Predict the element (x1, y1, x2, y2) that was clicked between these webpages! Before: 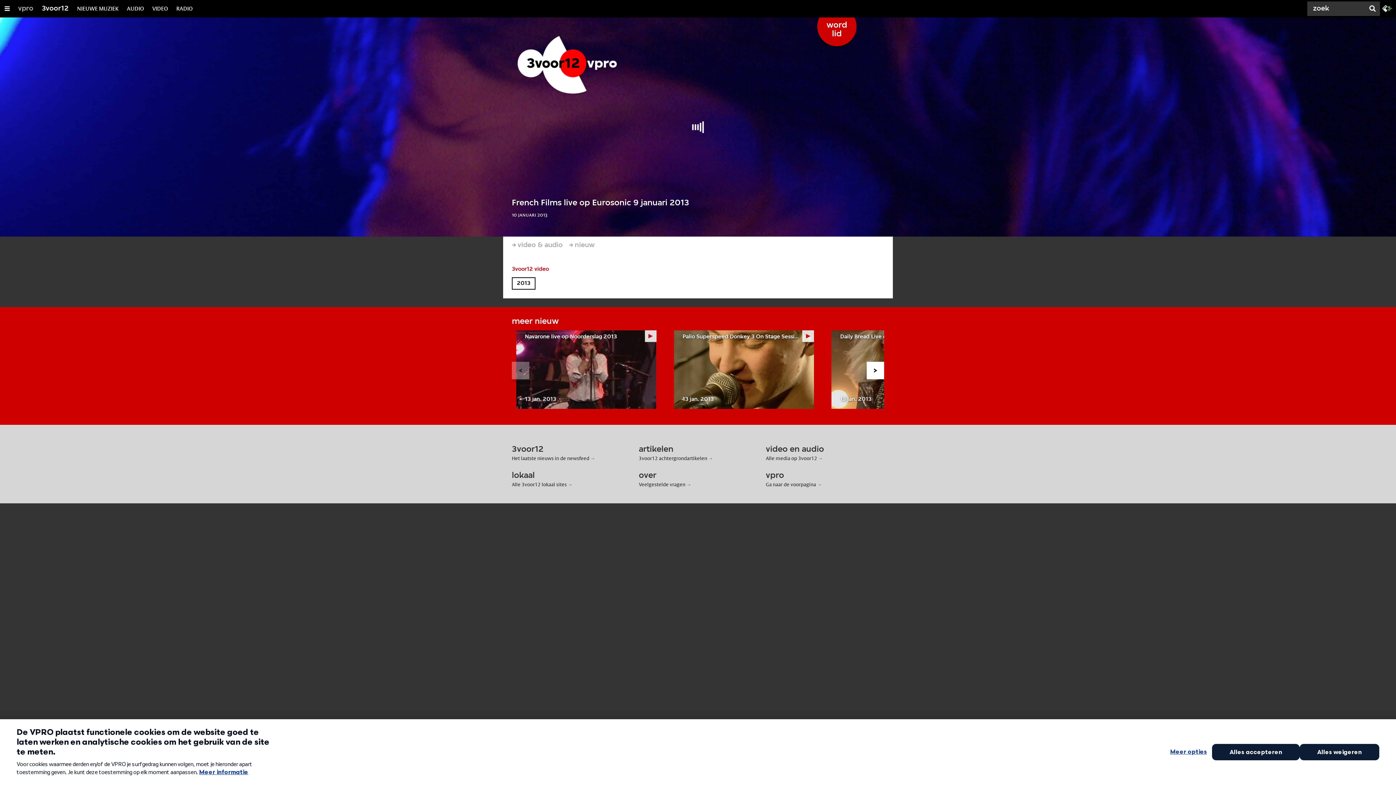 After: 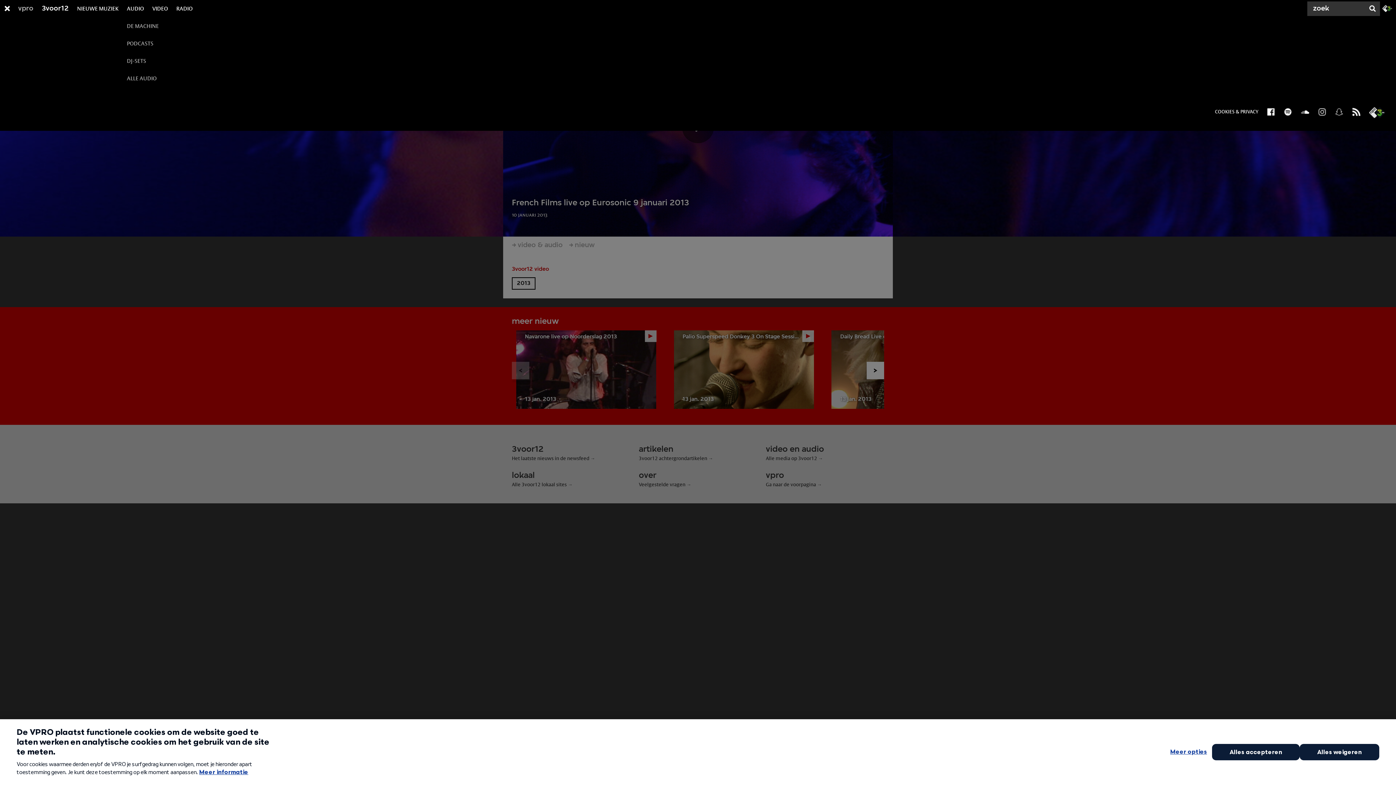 Action: label: AUDIO bbox: (126, 0, 144, 17)